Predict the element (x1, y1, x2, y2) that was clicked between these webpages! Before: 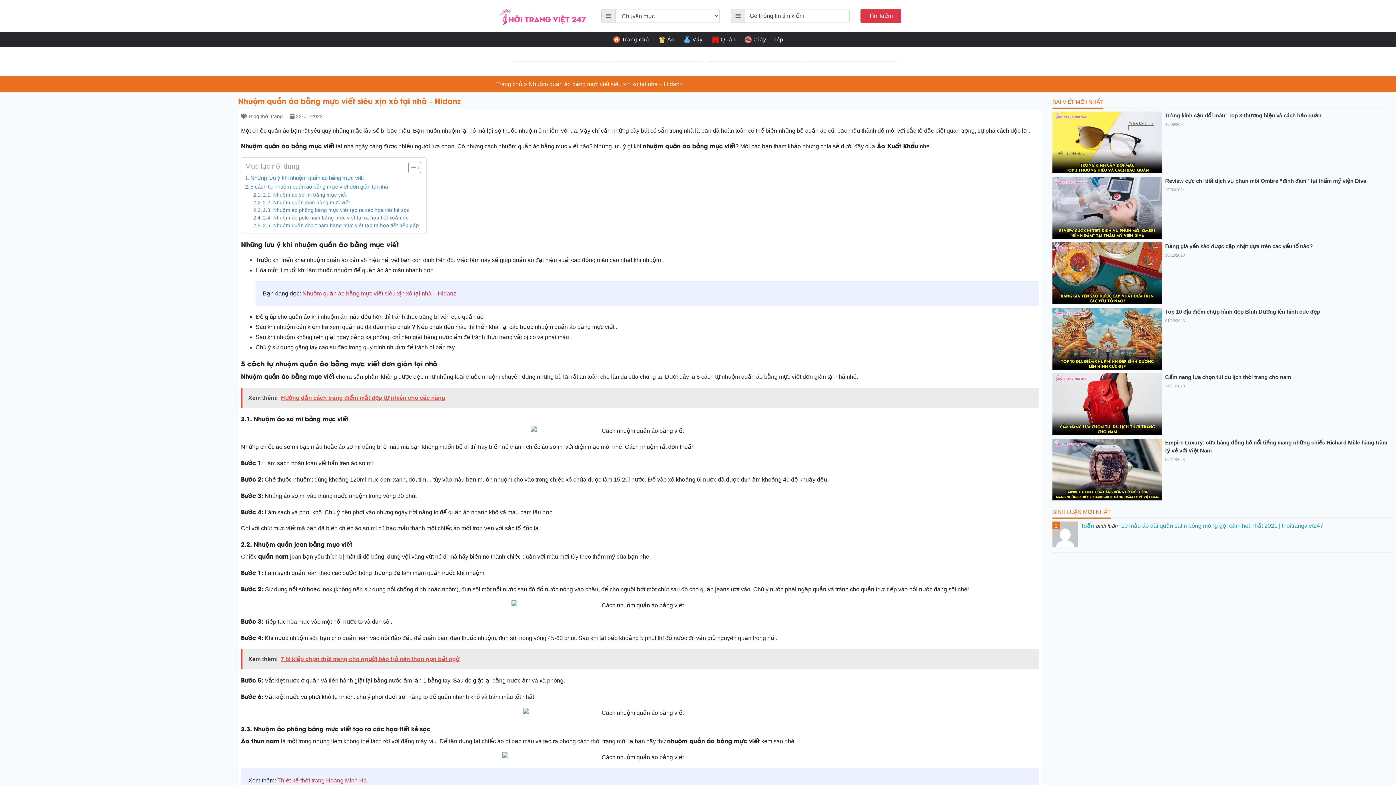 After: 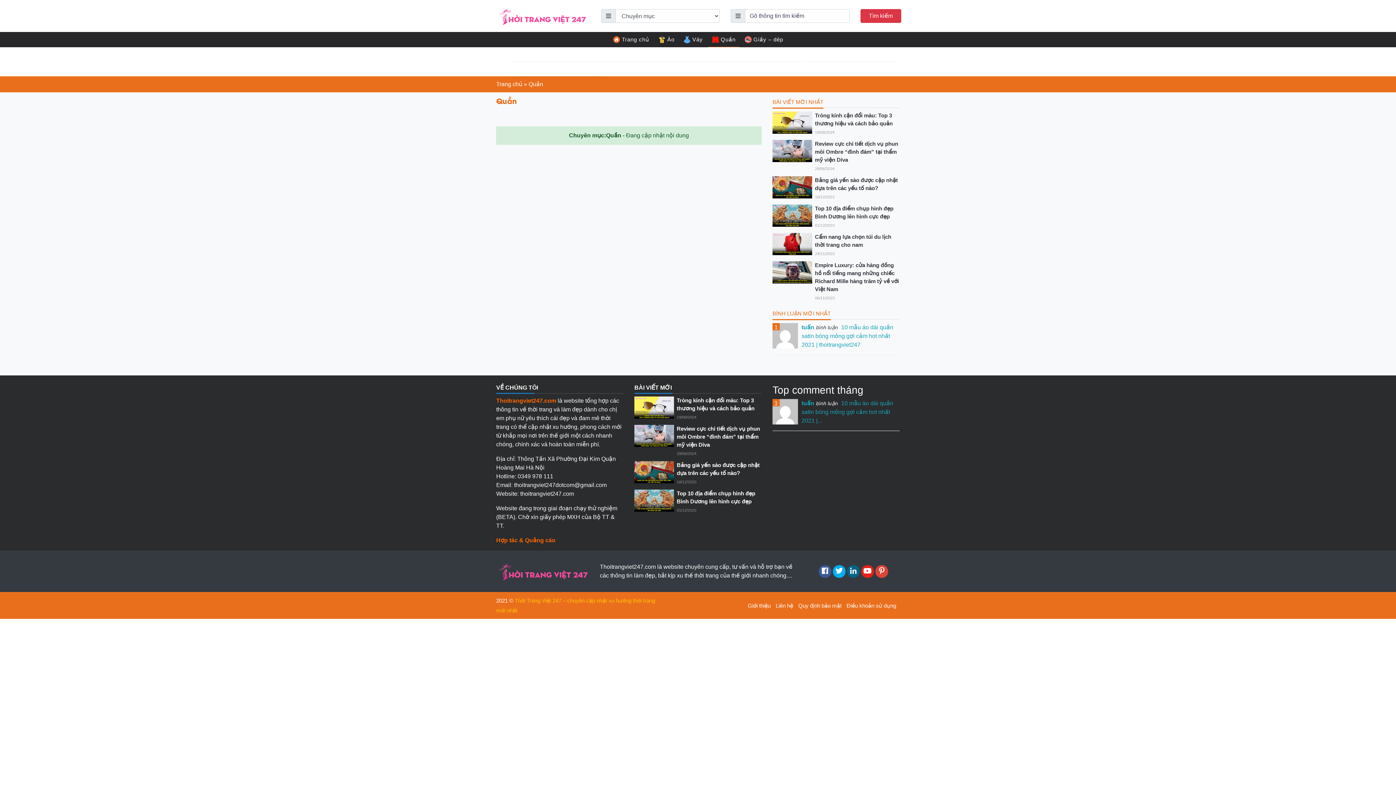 Action: bbox: (708, 32, 739, 47) label: Quần